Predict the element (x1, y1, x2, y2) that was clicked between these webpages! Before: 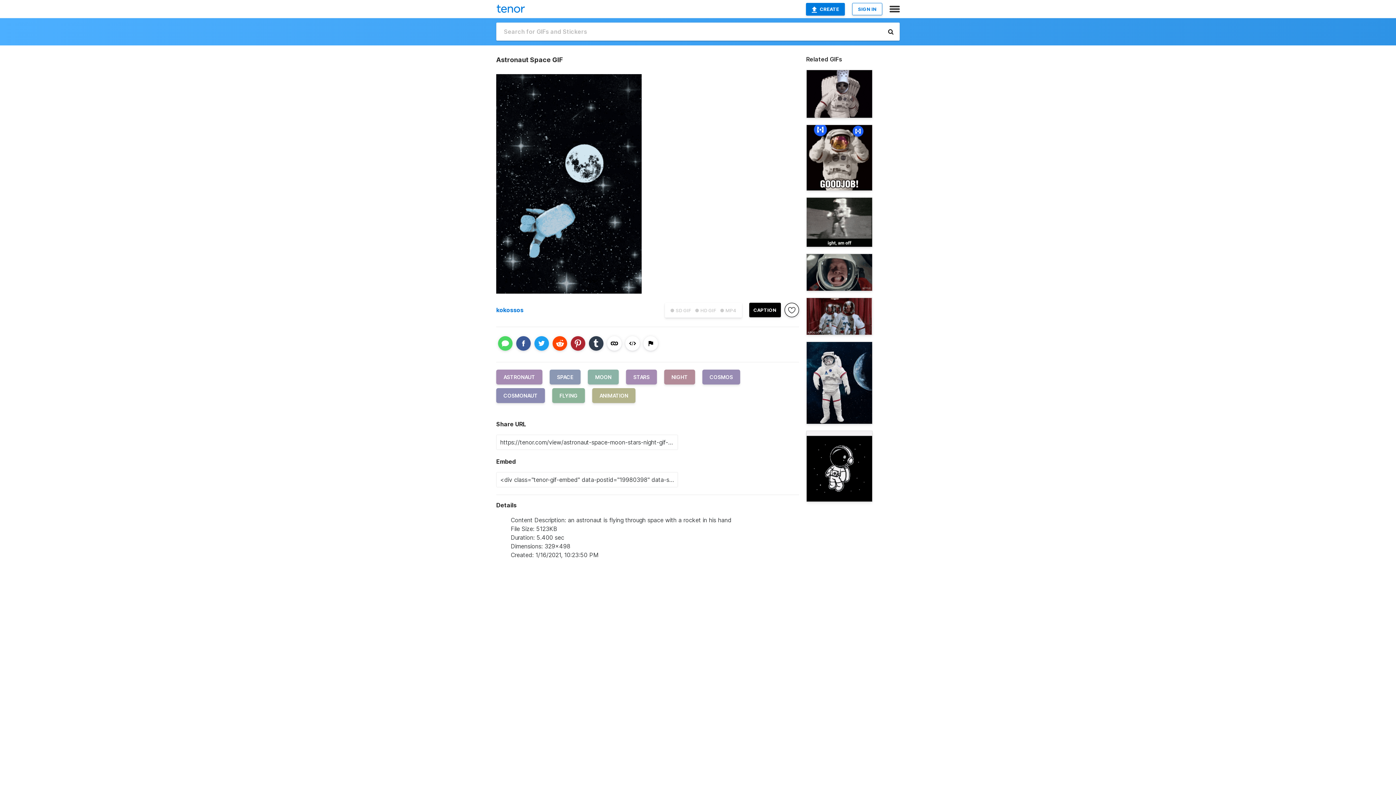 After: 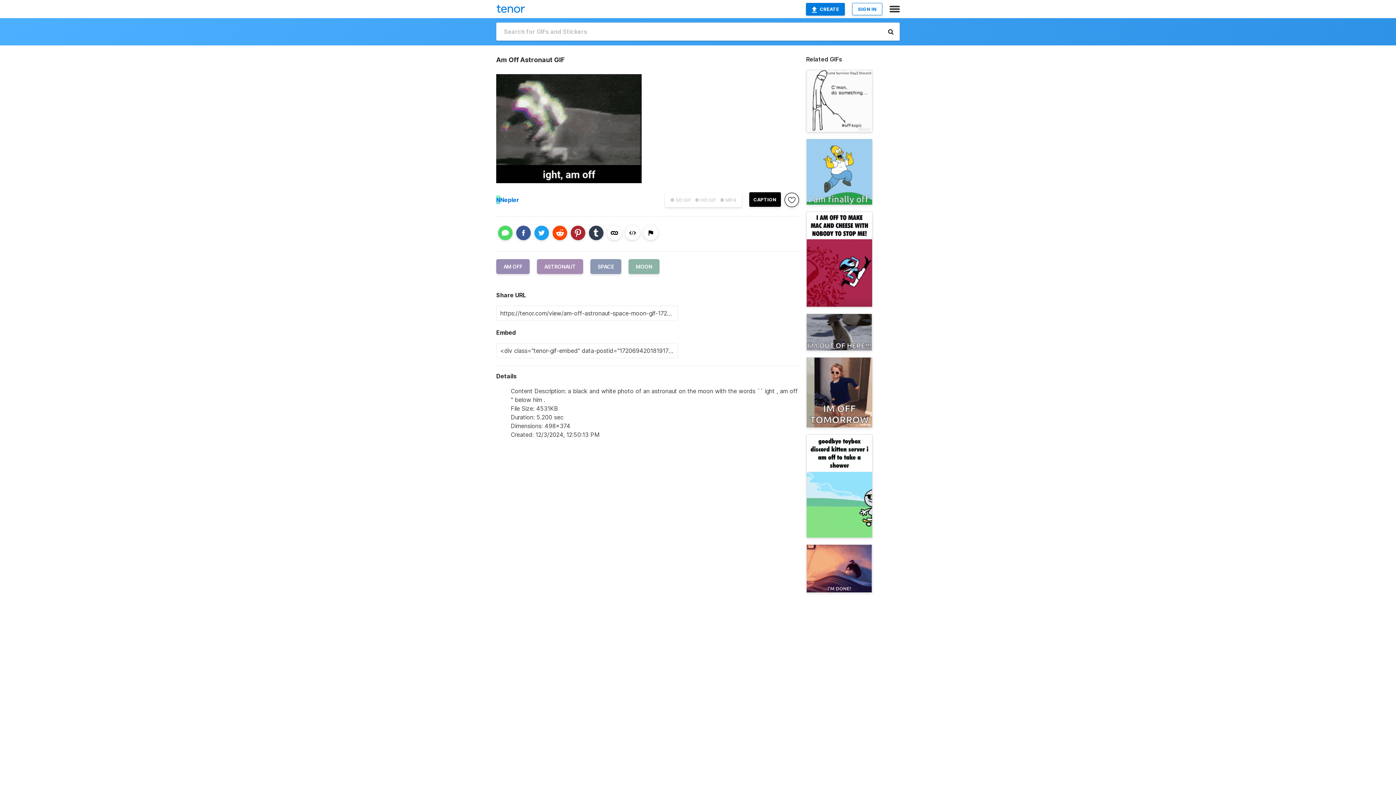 Action: bbox: (806, 197, 872, 247)